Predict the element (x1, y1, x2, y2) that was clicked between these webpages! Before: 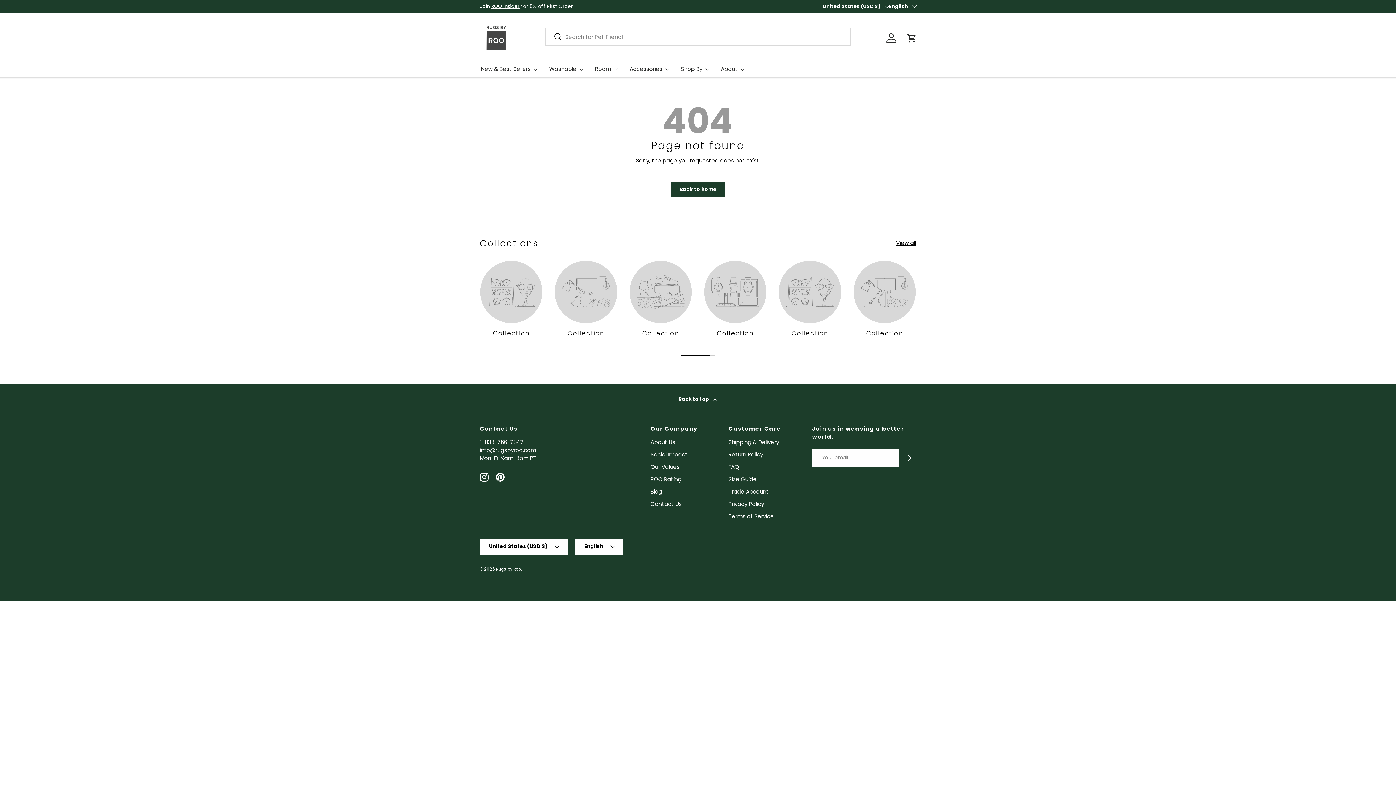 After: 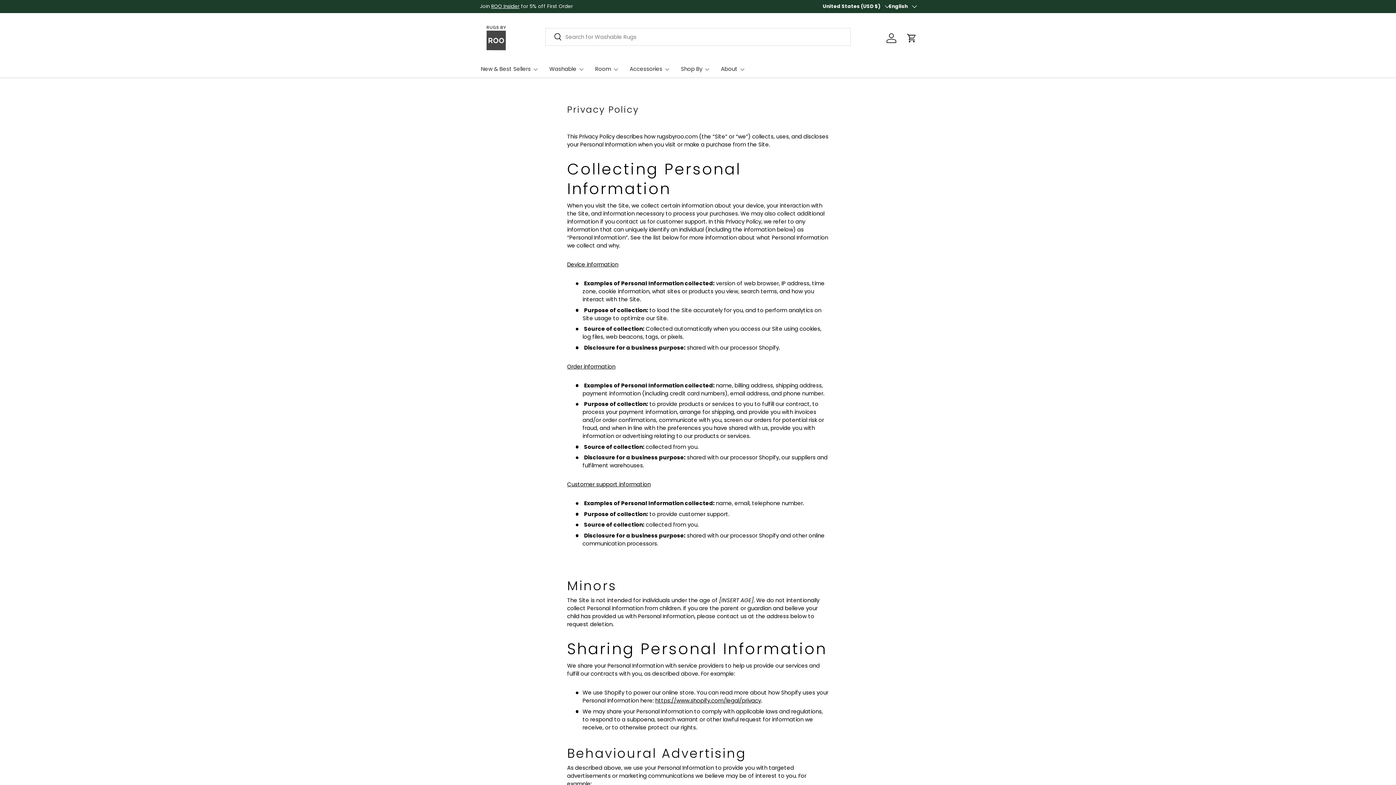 Action: label: Privacy Policy bbox: (728, 500, 764, 508)